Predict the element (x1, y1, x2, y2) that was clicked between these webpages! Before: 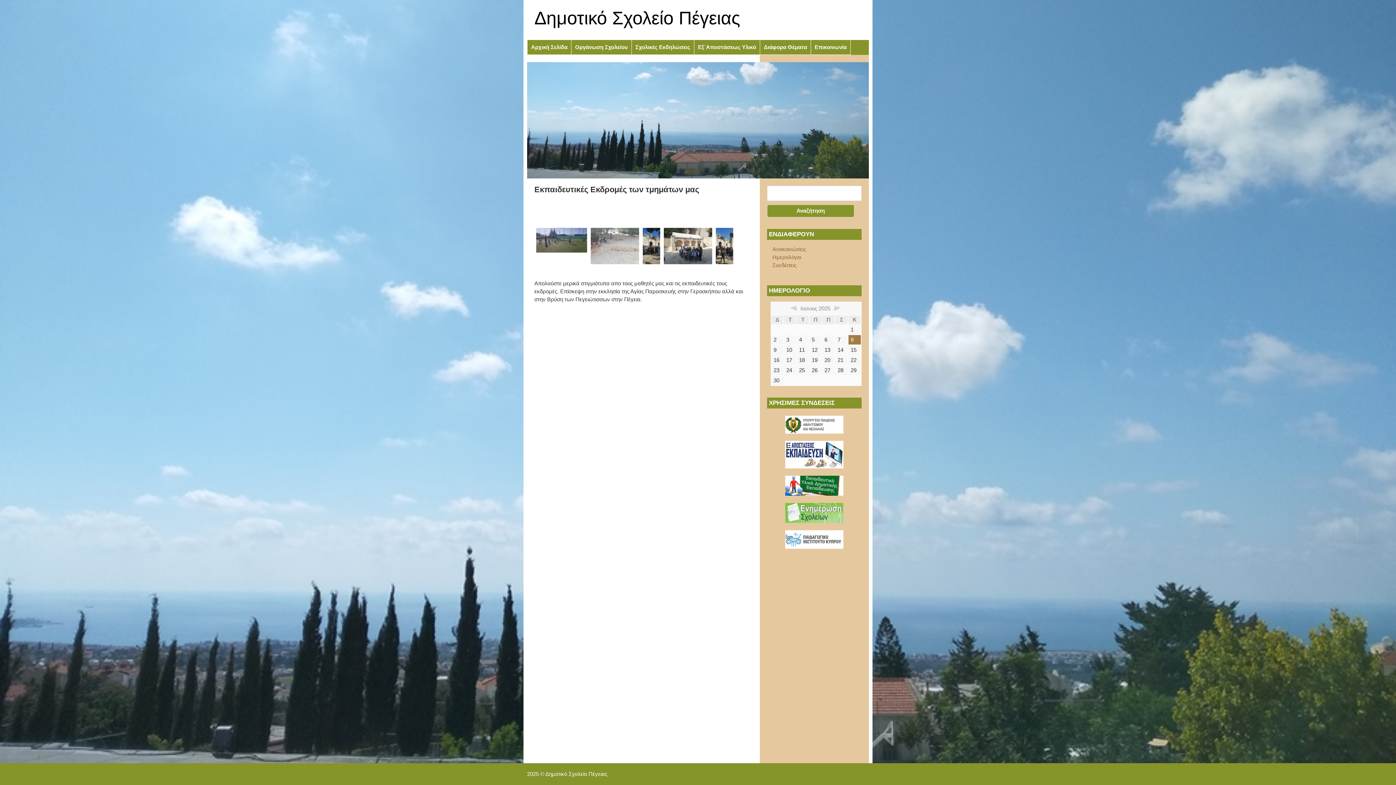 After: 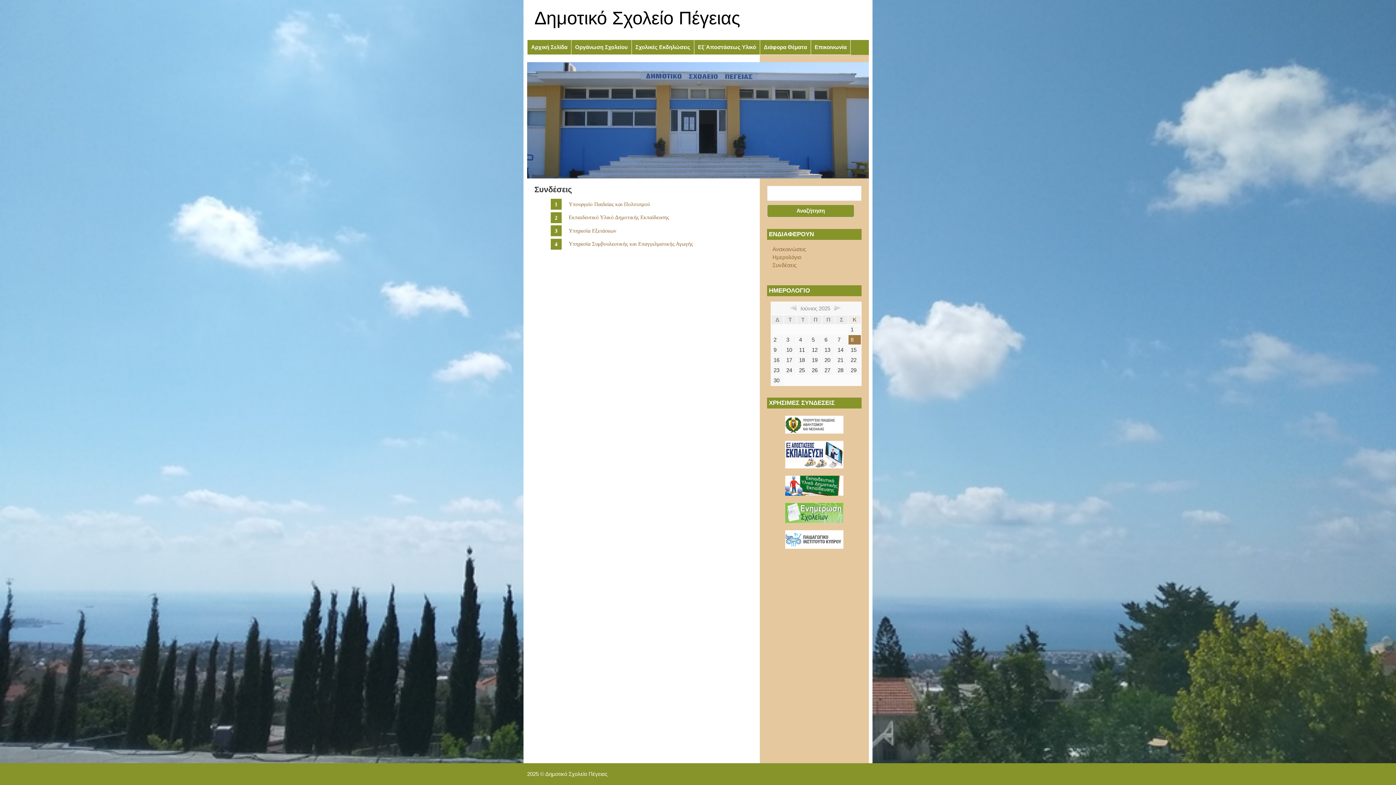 Action: label: Συνδέσεις bbox: (772, 262, 796, 268)